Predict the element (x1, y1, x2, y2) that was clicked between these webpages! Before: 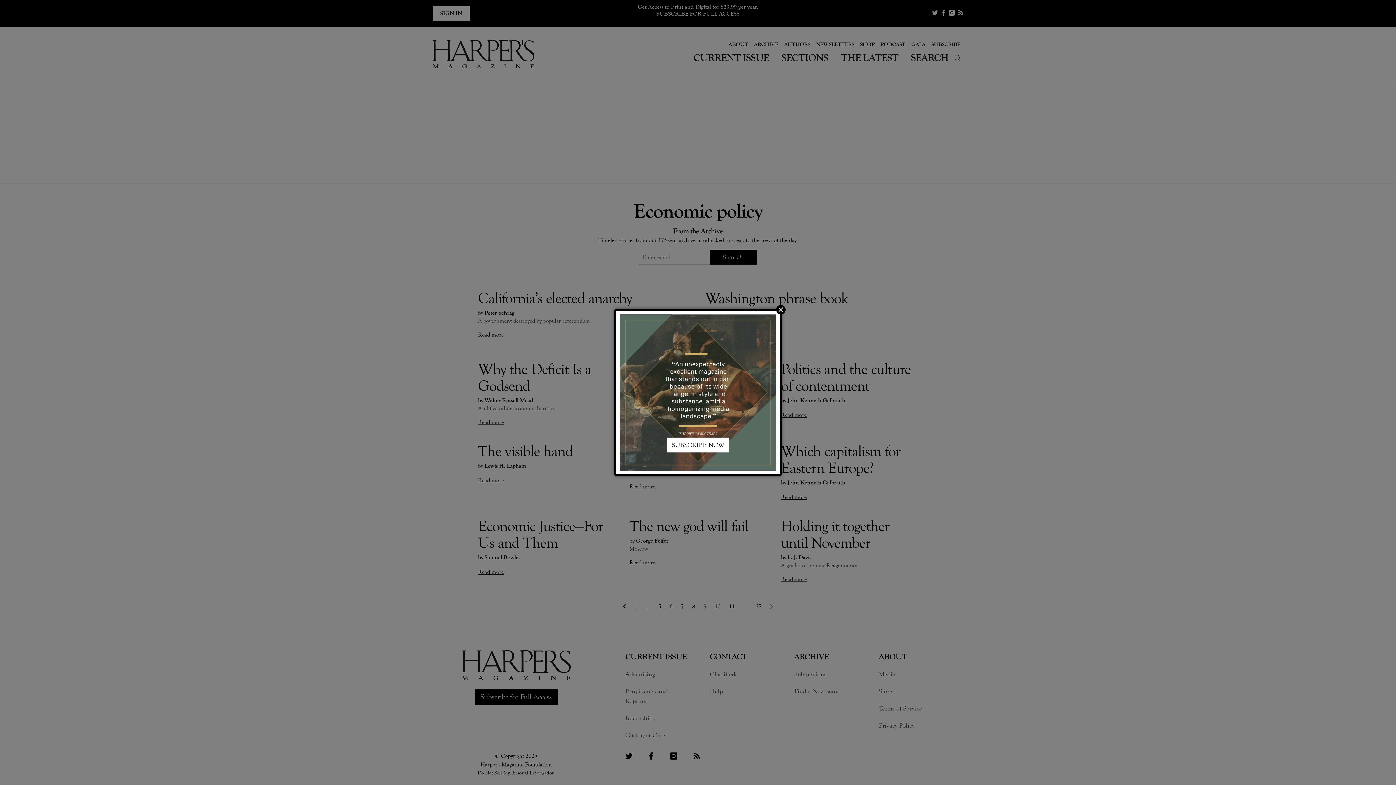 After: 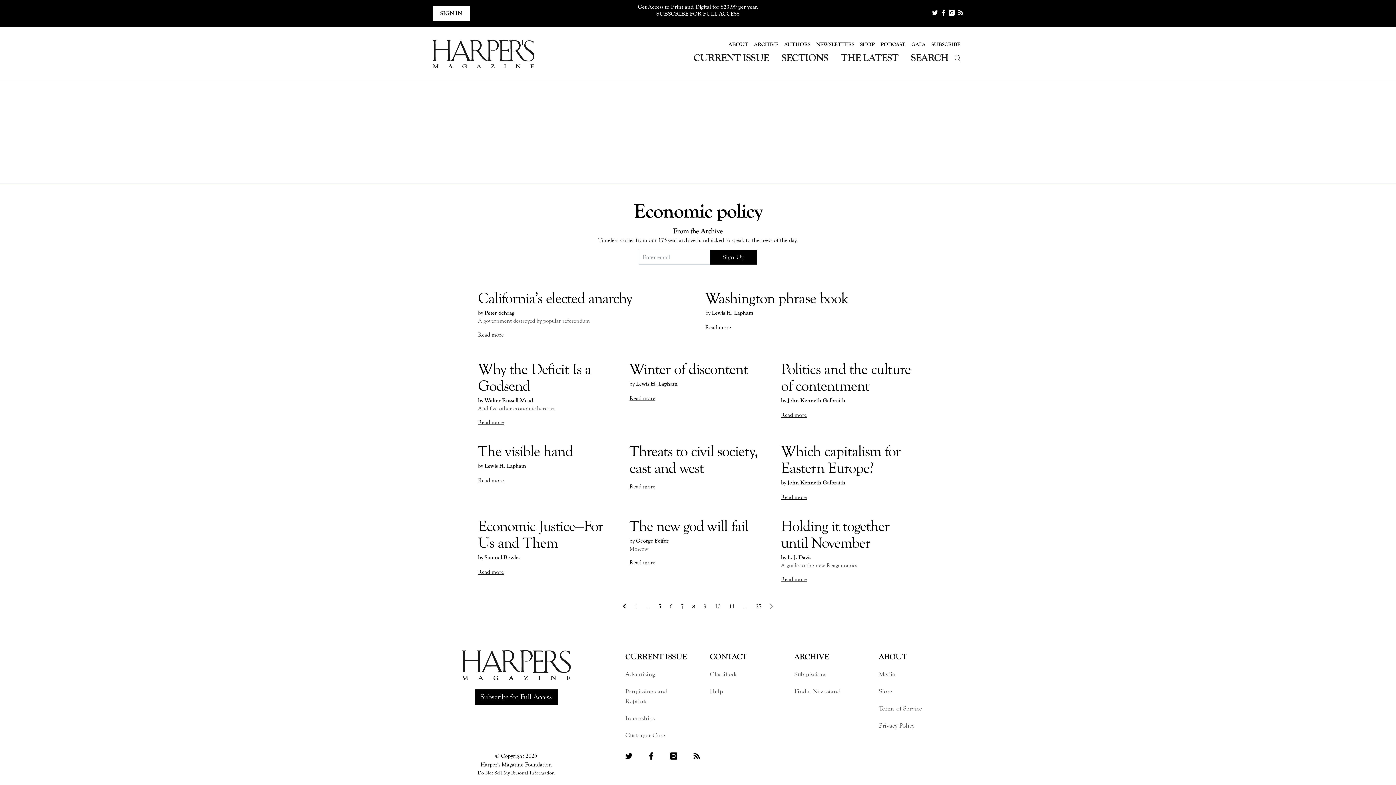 Action: bbox: (776, 305, 785, 314) label: Close